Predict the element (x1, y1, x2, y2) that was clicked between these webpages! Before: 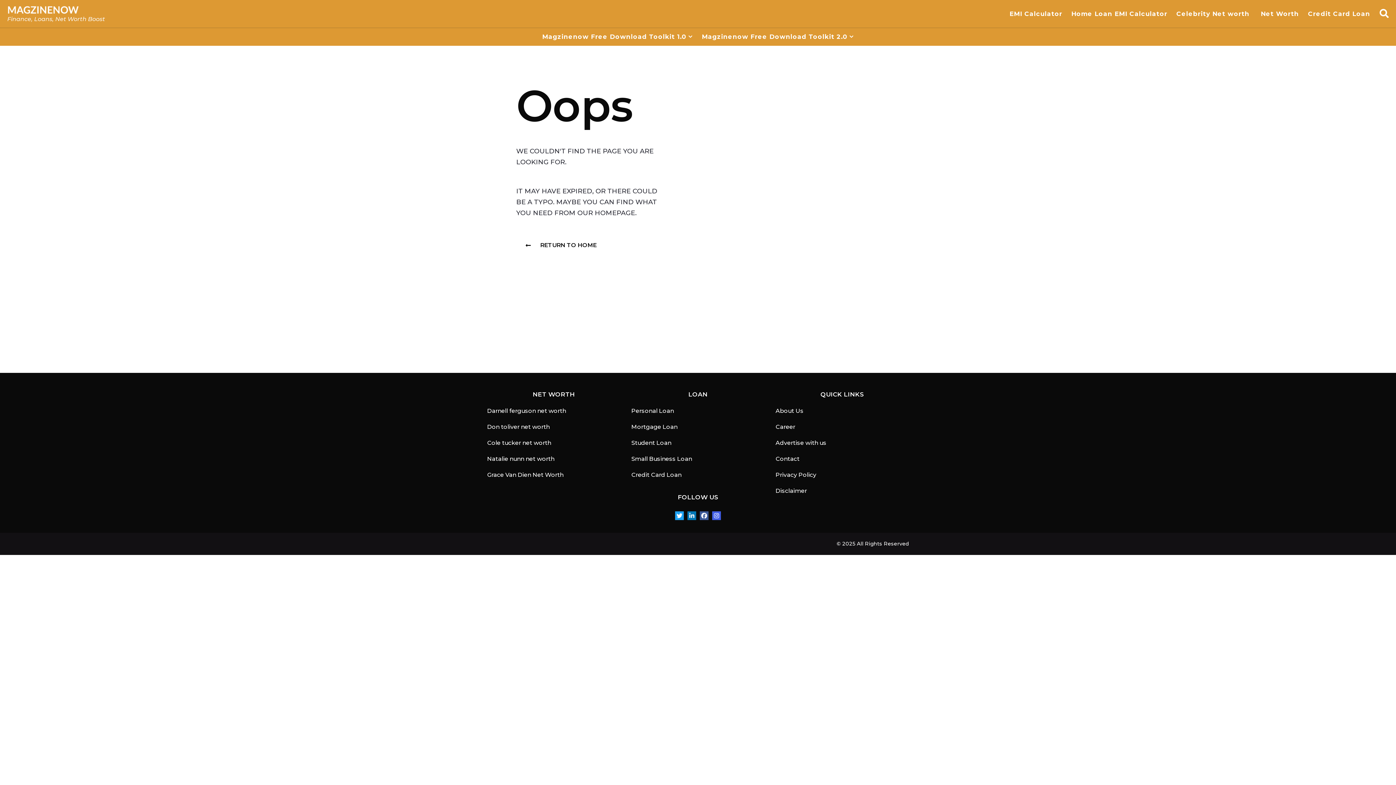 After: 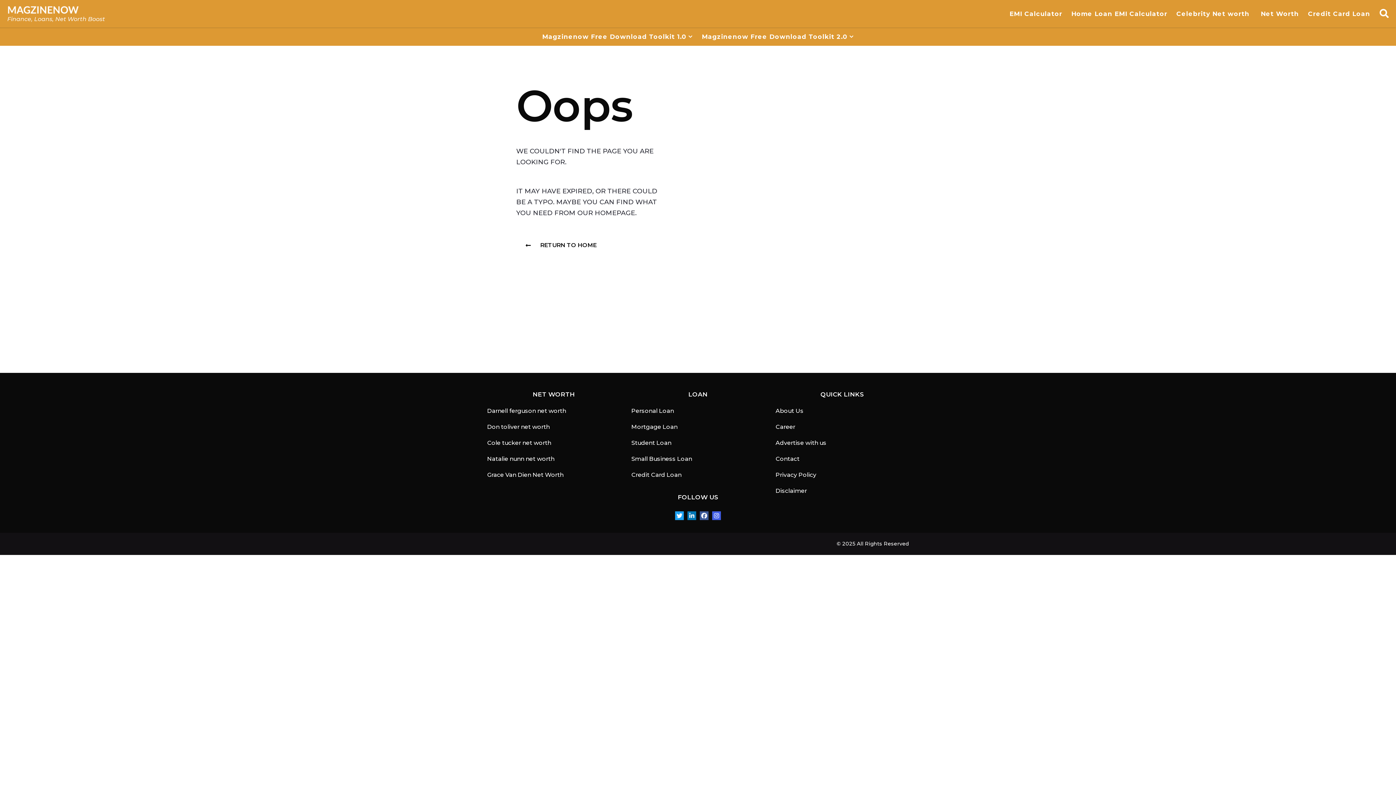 Action: bbox: (712, 511, 721, 520)